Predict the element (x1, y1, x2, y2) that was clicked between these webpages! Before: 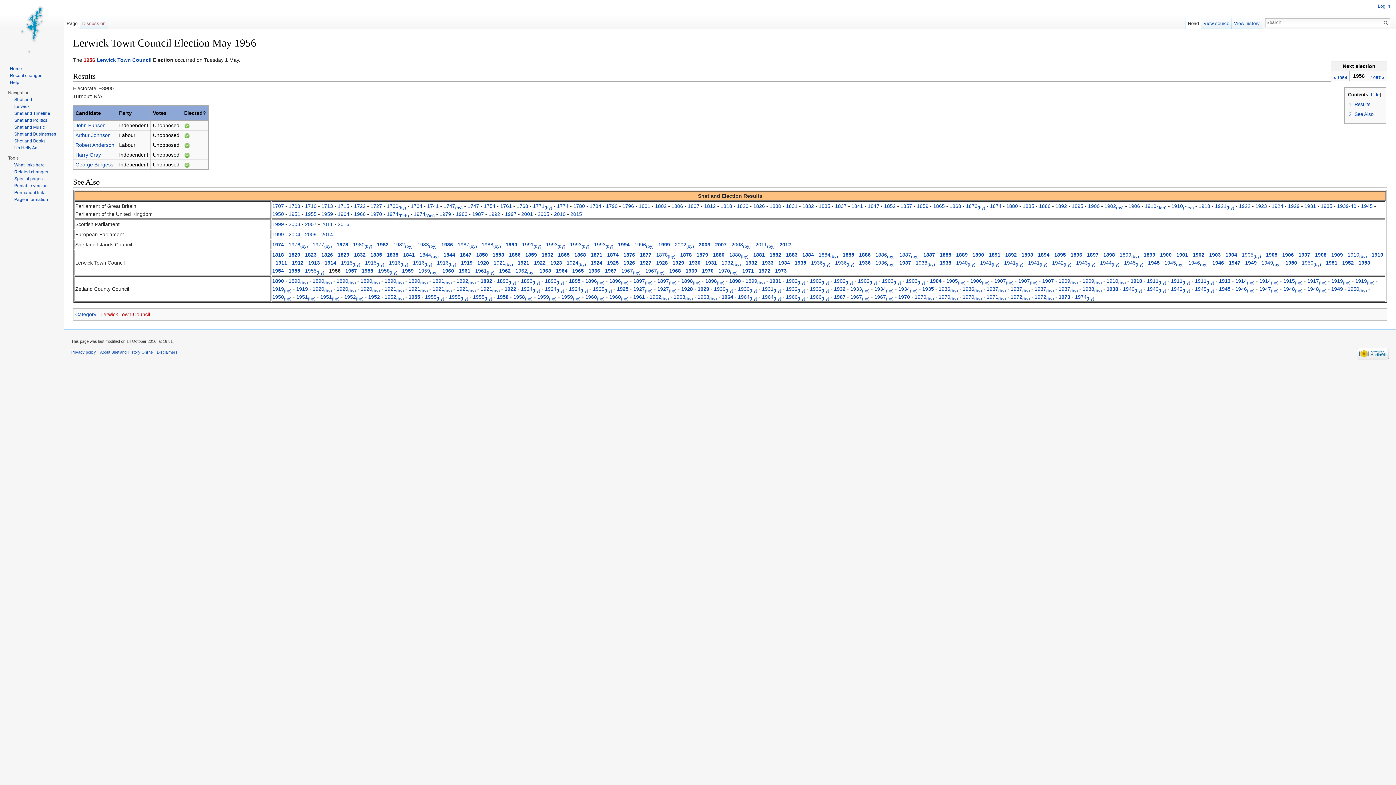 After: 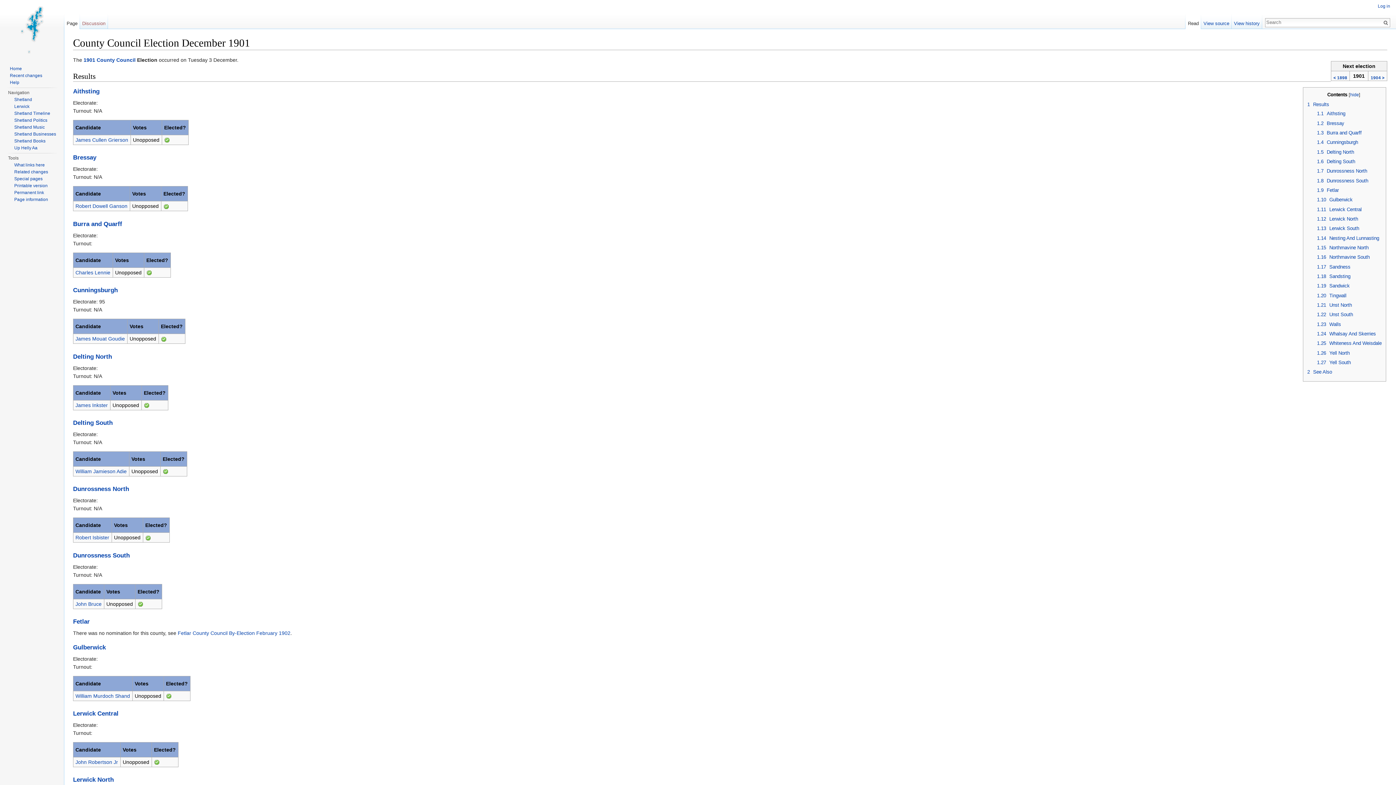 Action: label: 1901 bbox: (769, 278, 781, 283)